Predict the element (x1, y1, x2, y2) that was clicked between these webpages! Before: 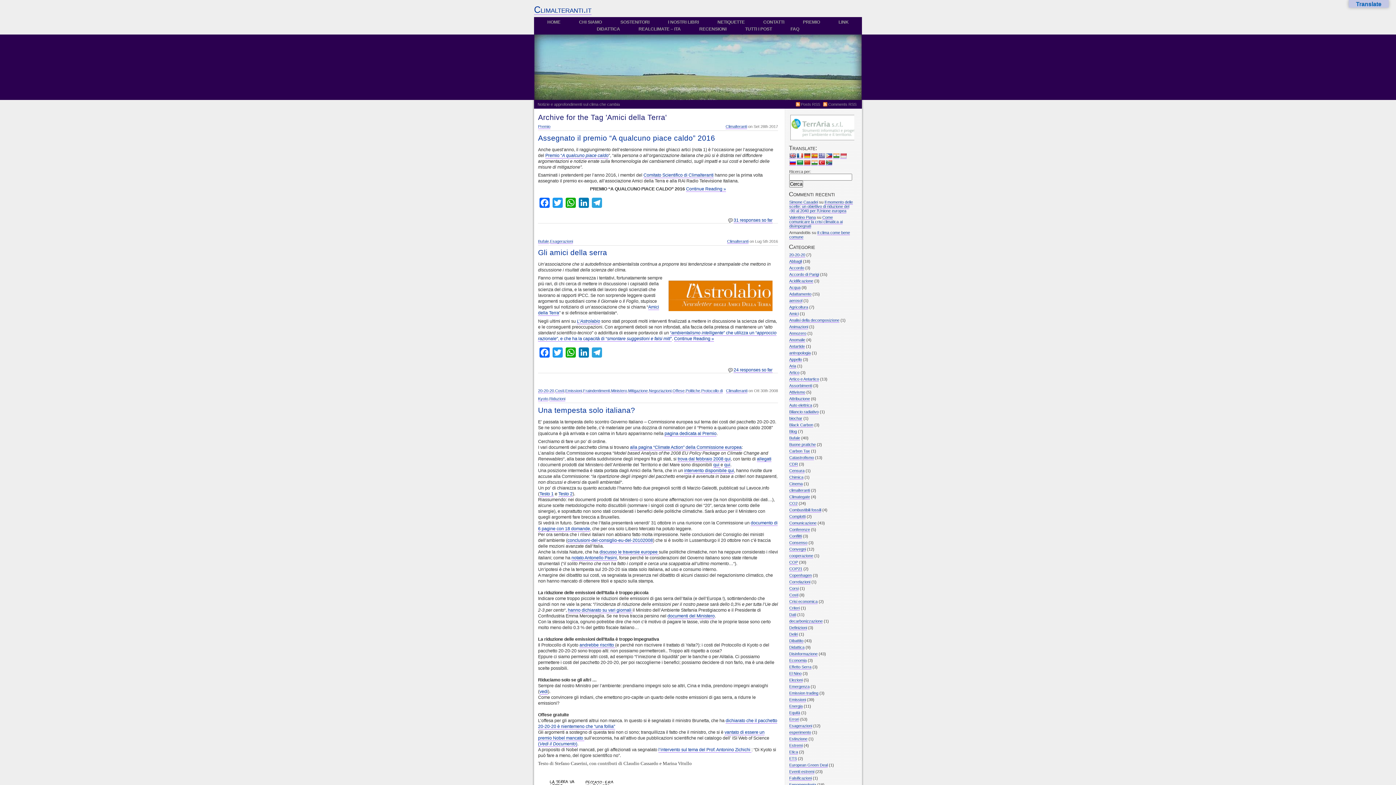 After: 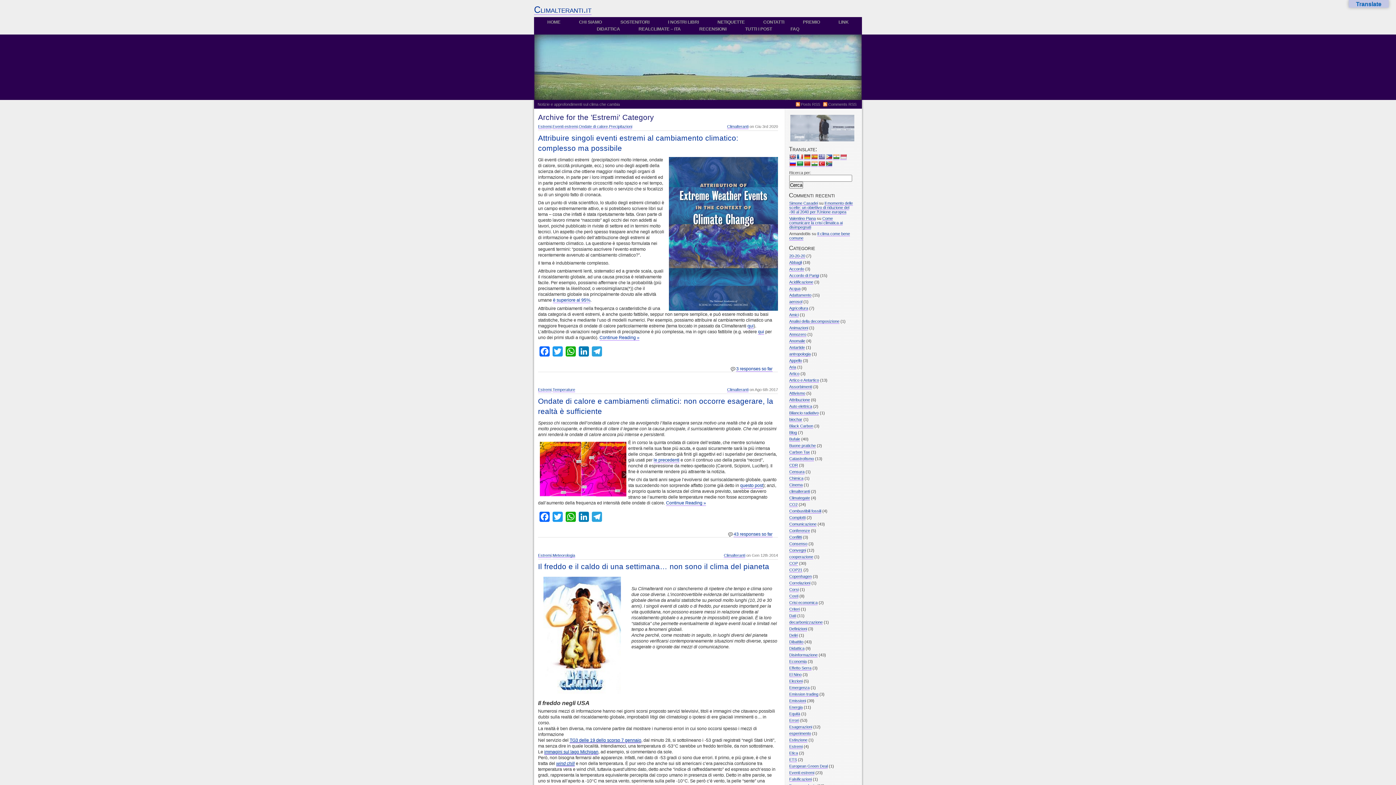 Action: label: Estremi bbox: (789, 743, 802, 748)